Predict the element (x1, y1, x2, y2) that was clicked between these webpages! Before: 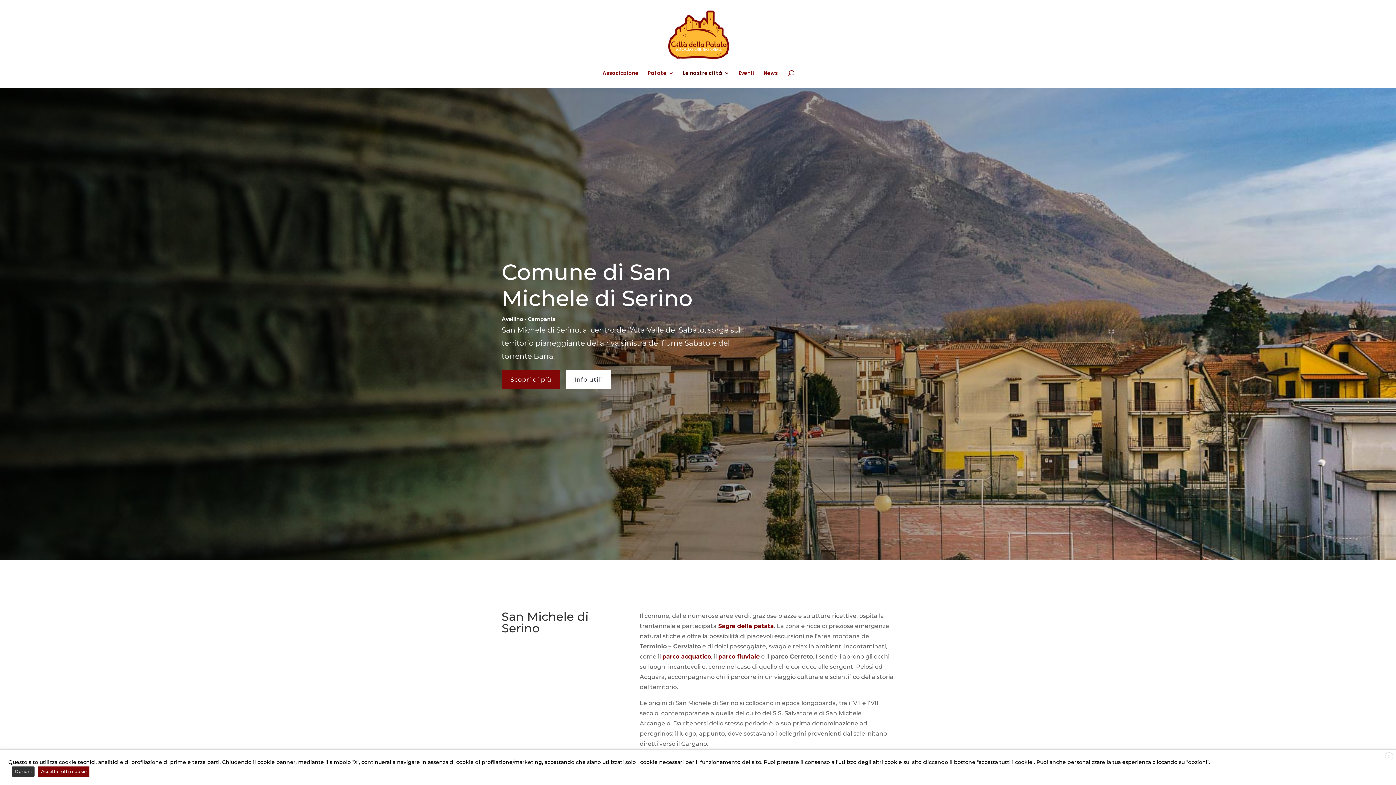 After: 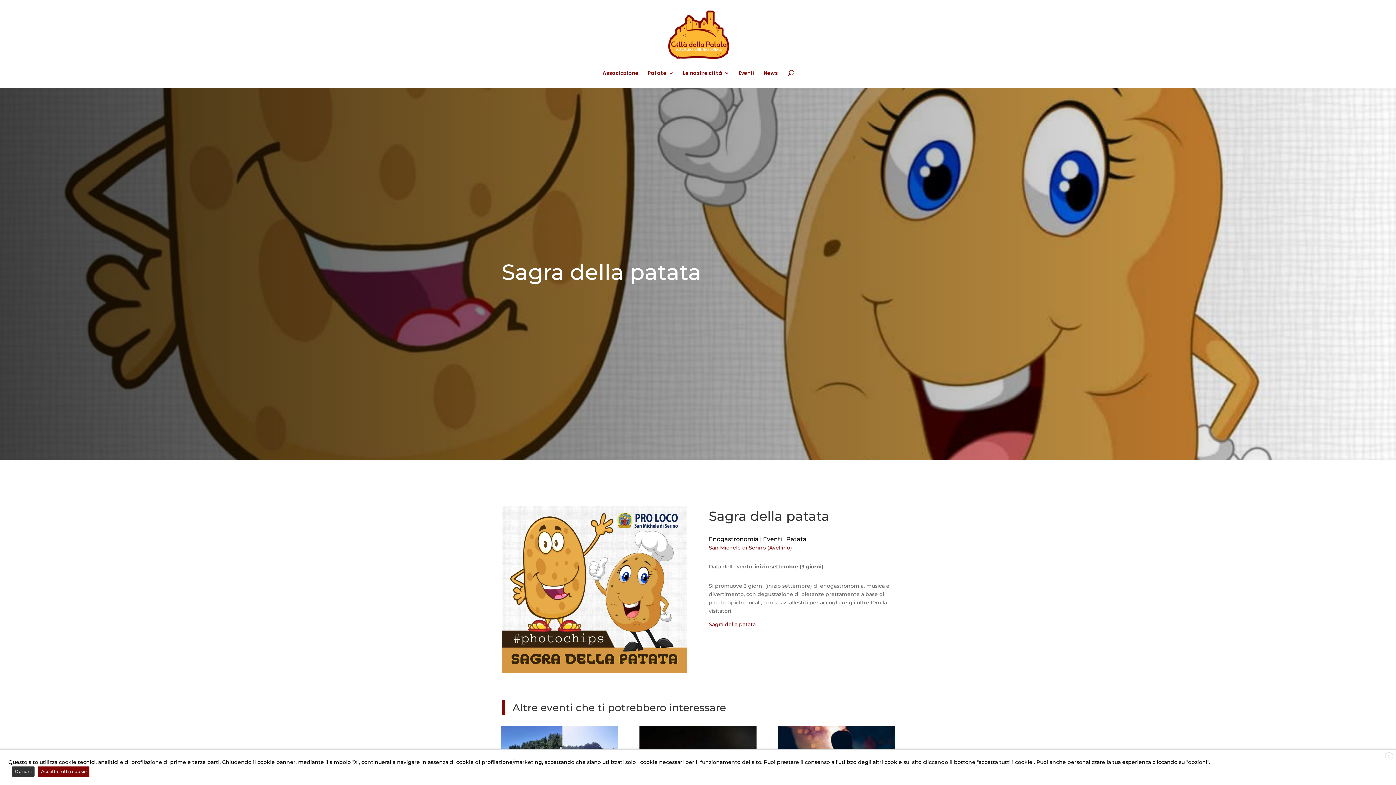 Action: bbox: (718, 622, 774, 629) label: Sagra della patata